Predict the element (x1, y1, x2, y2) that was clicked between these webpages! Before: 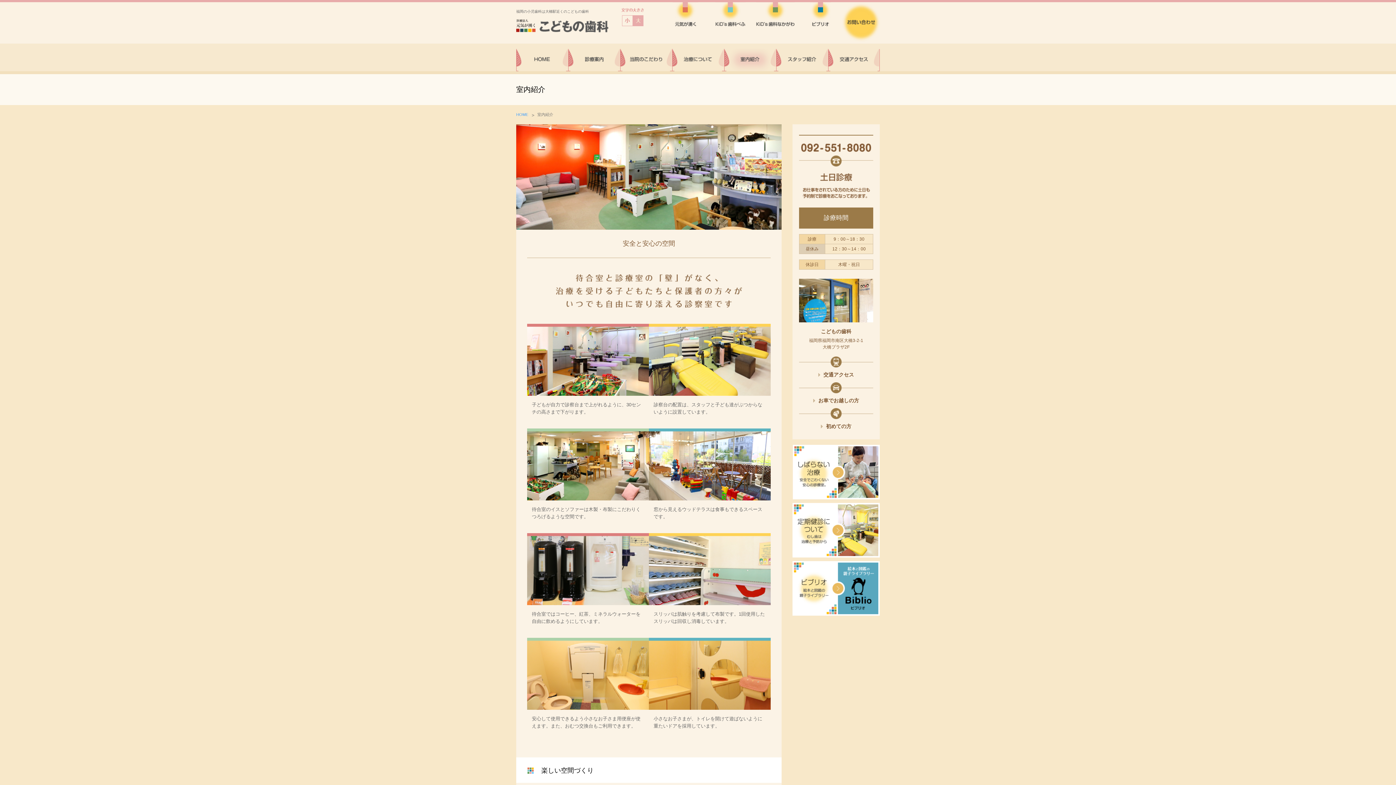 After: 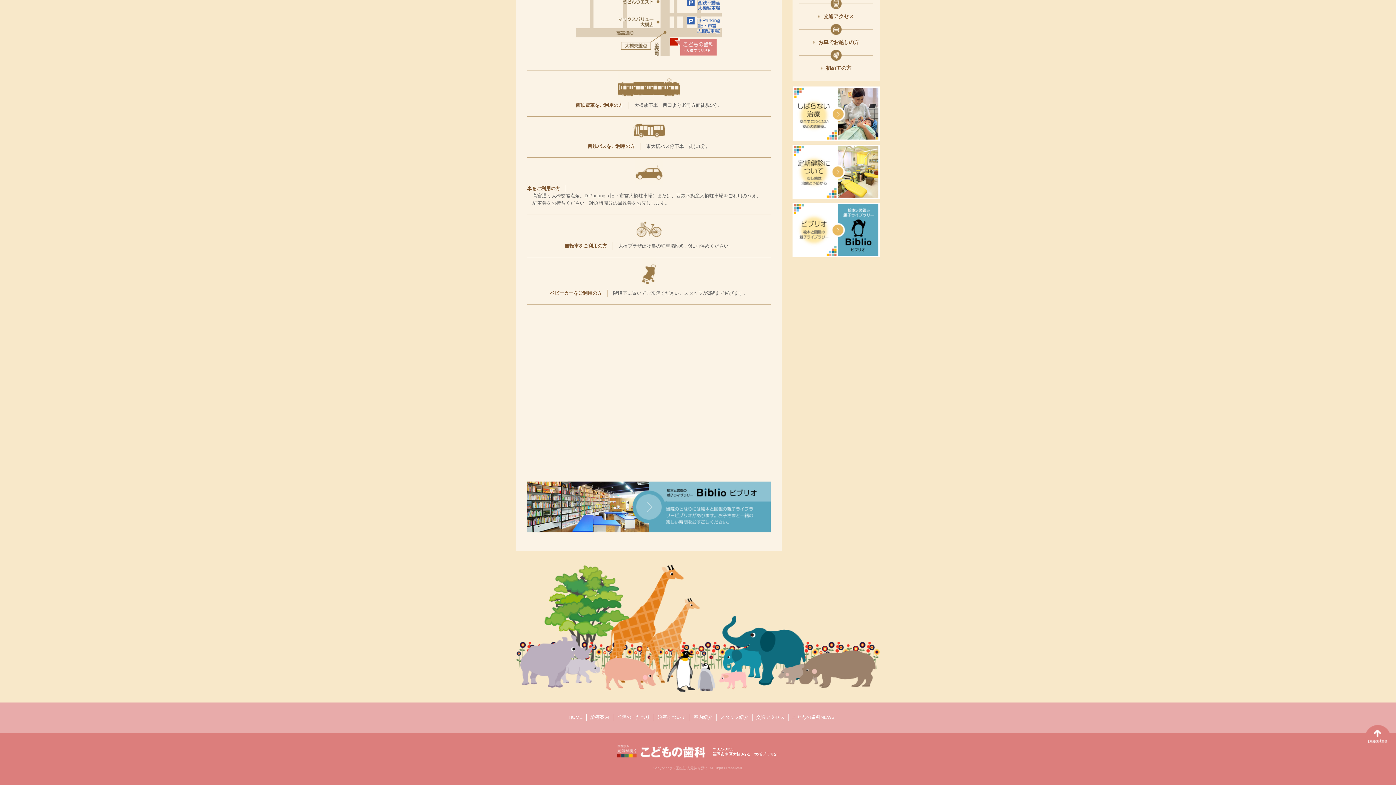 Action: label: お車でお越しの方 bbox: (813, 397, 859, 403)